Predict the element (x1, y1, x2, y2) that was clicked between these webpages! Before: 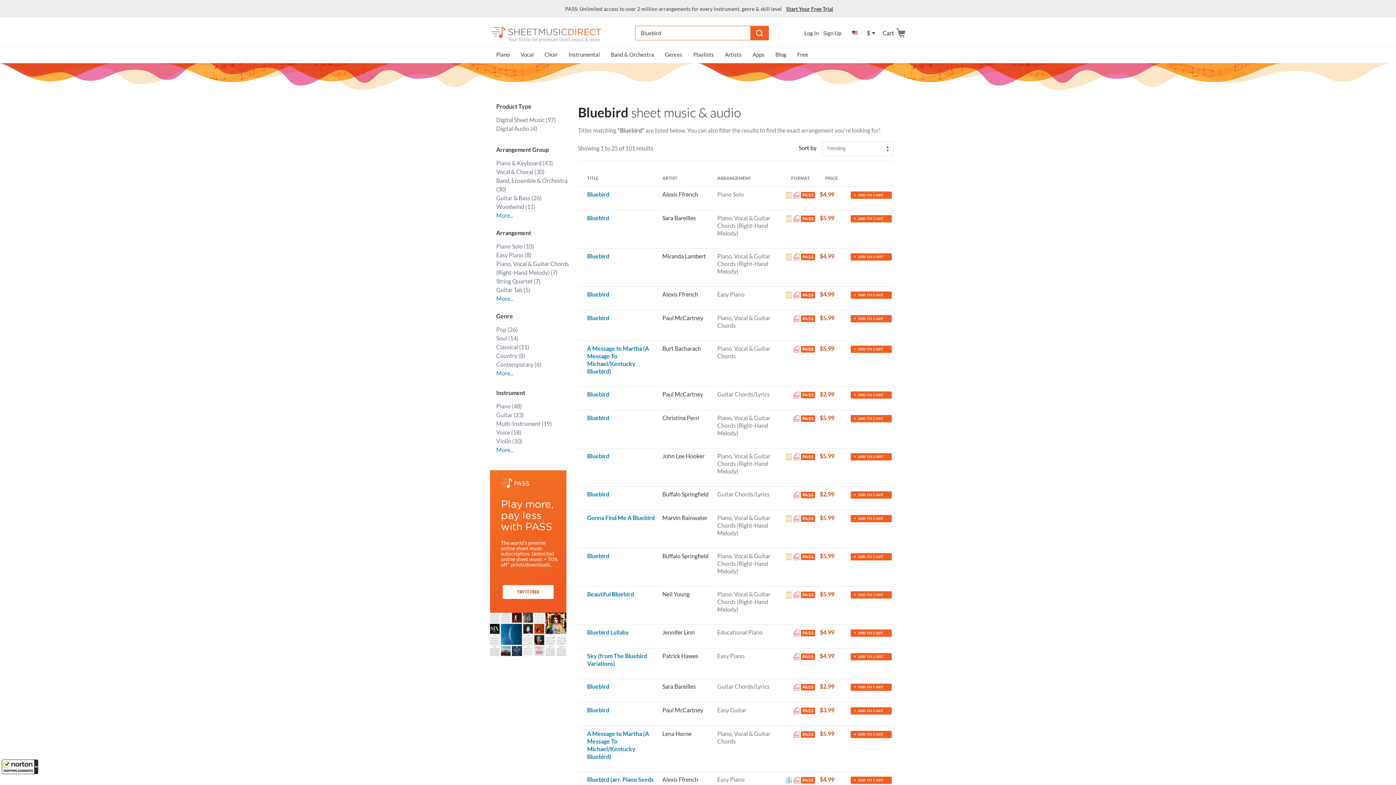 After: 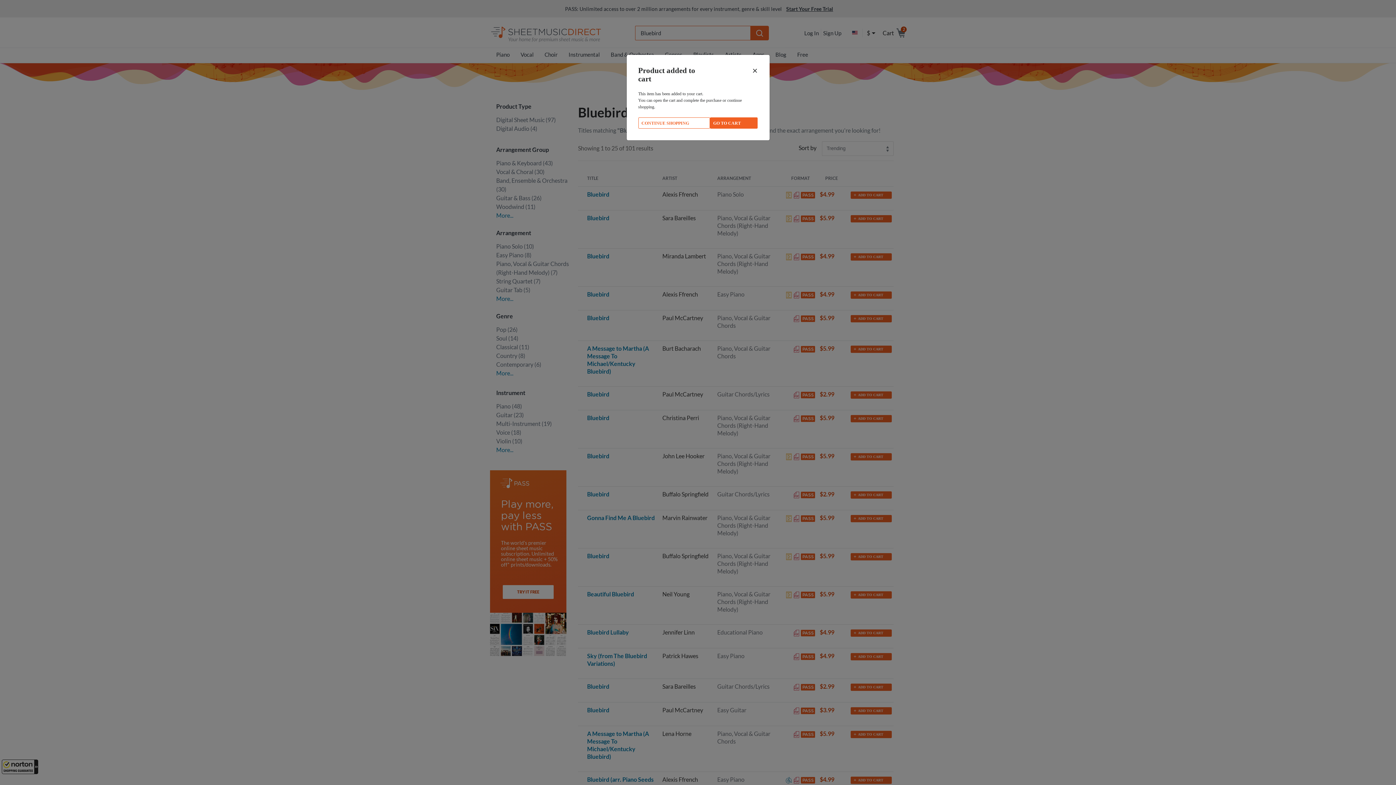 Action: label: +
ADD TO CART bbox: (850, 391, 892, 398)